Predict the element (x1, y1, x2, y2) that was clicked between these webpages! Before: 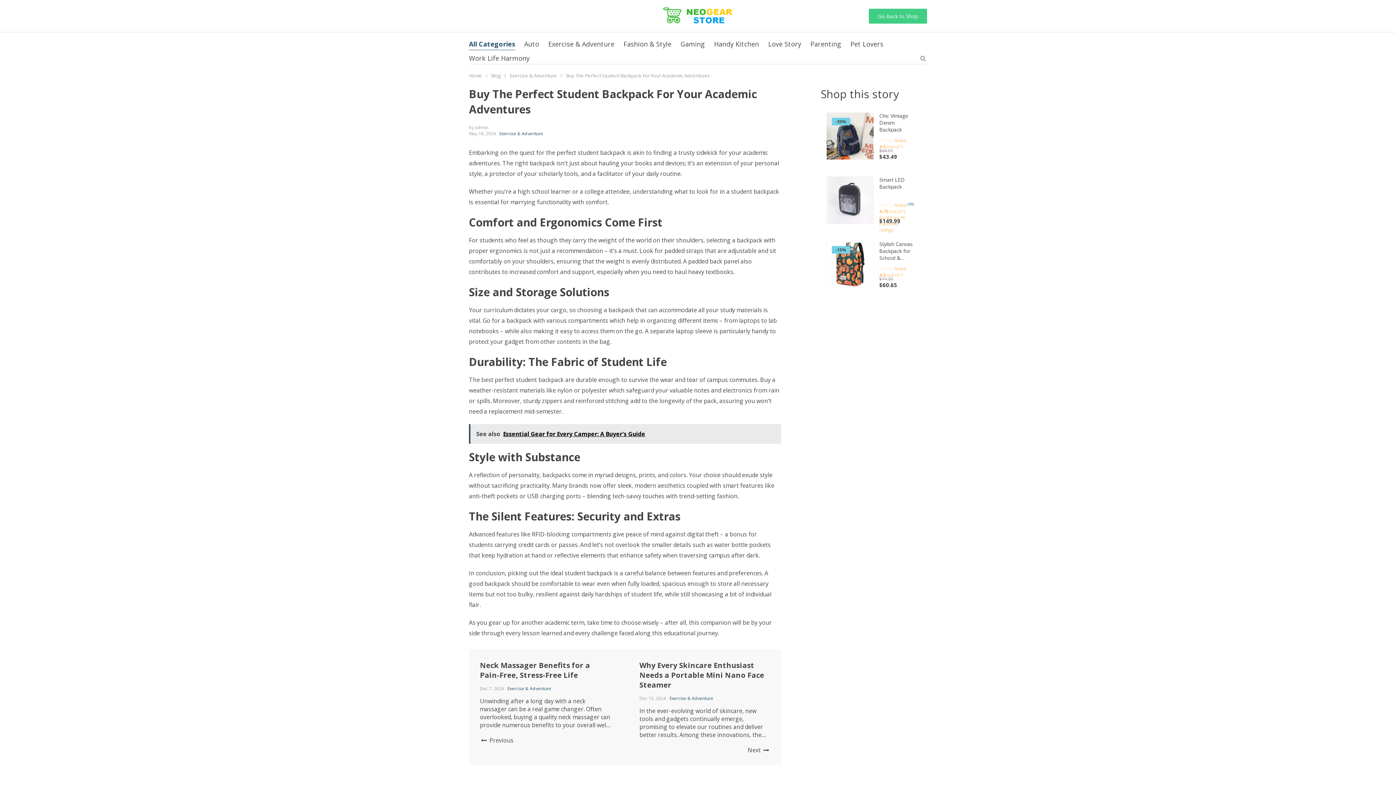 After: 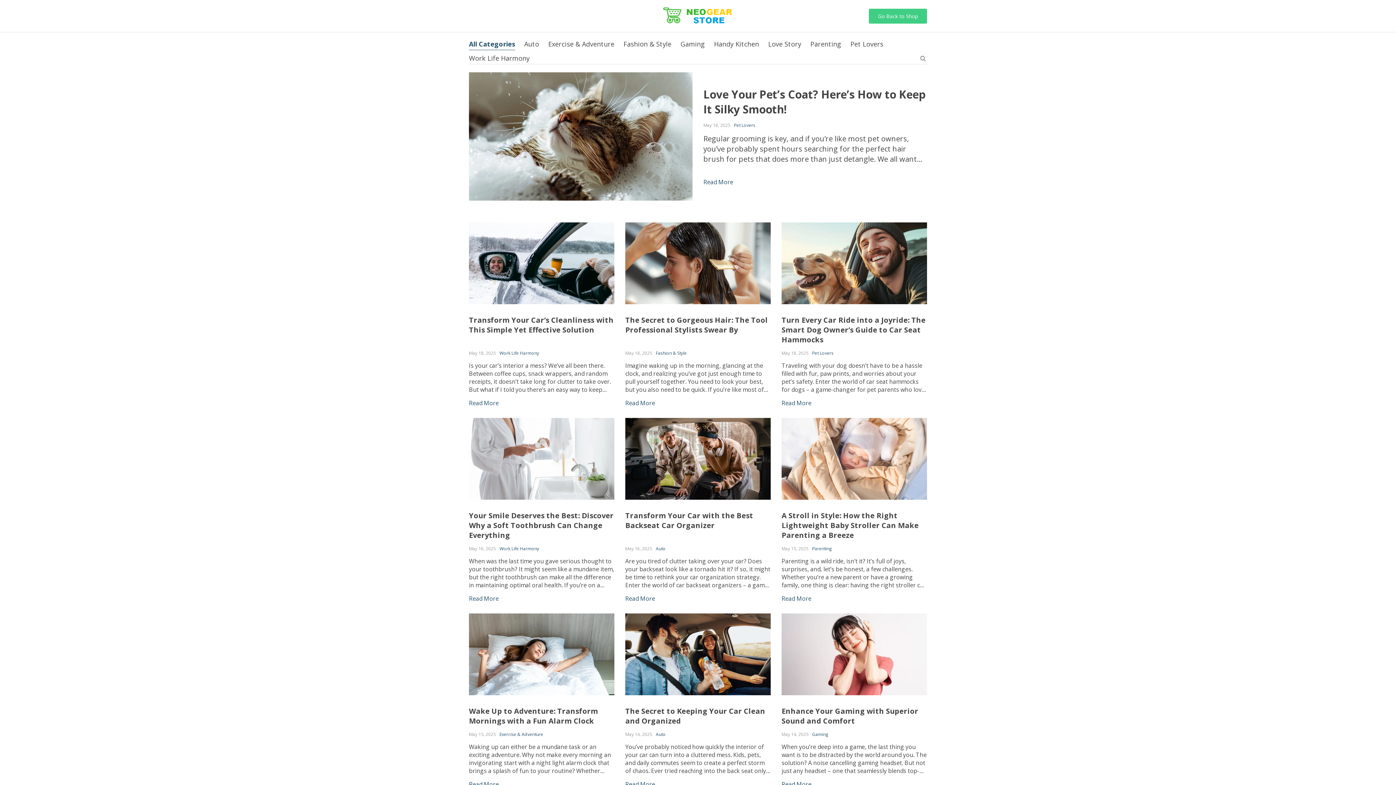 Action: label: All Categories bbox: (469, 39, 515, 48)